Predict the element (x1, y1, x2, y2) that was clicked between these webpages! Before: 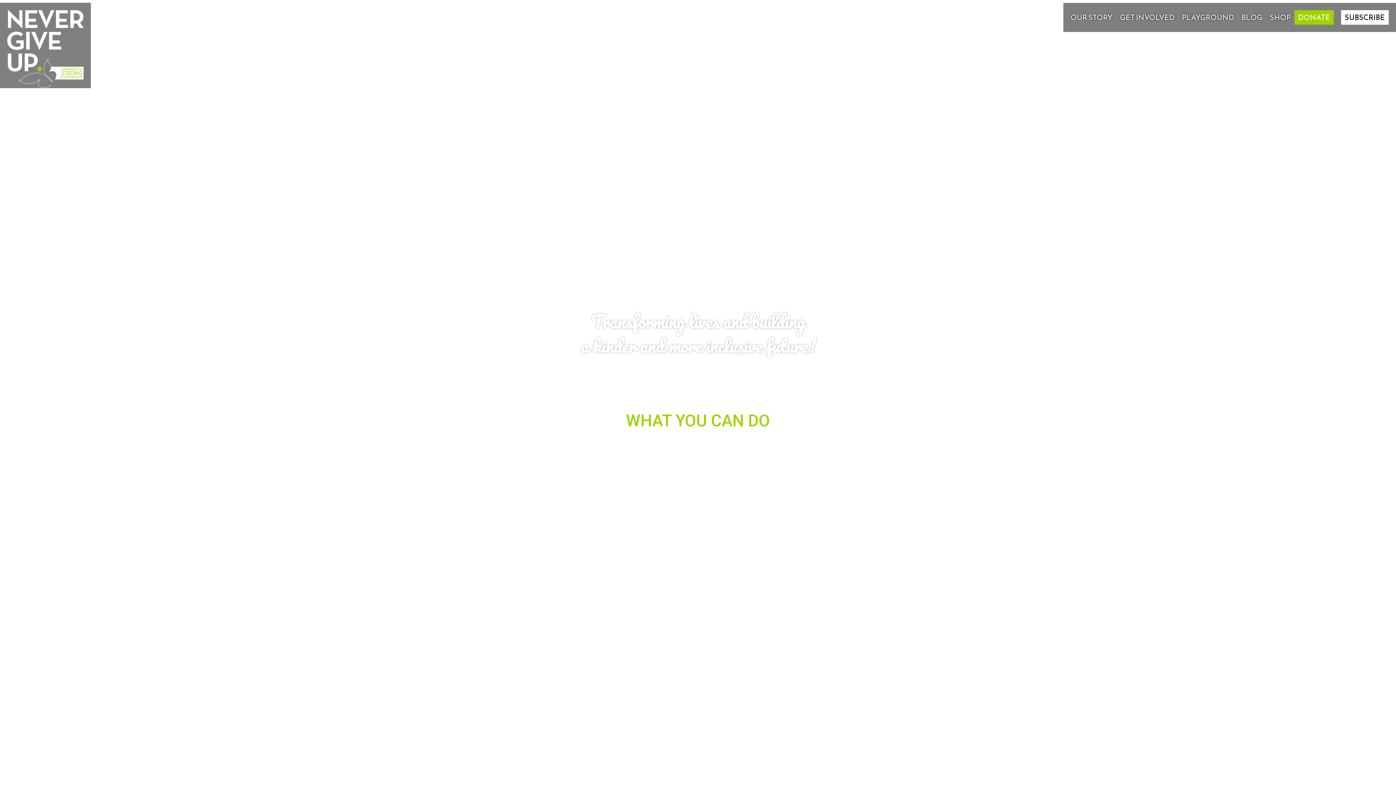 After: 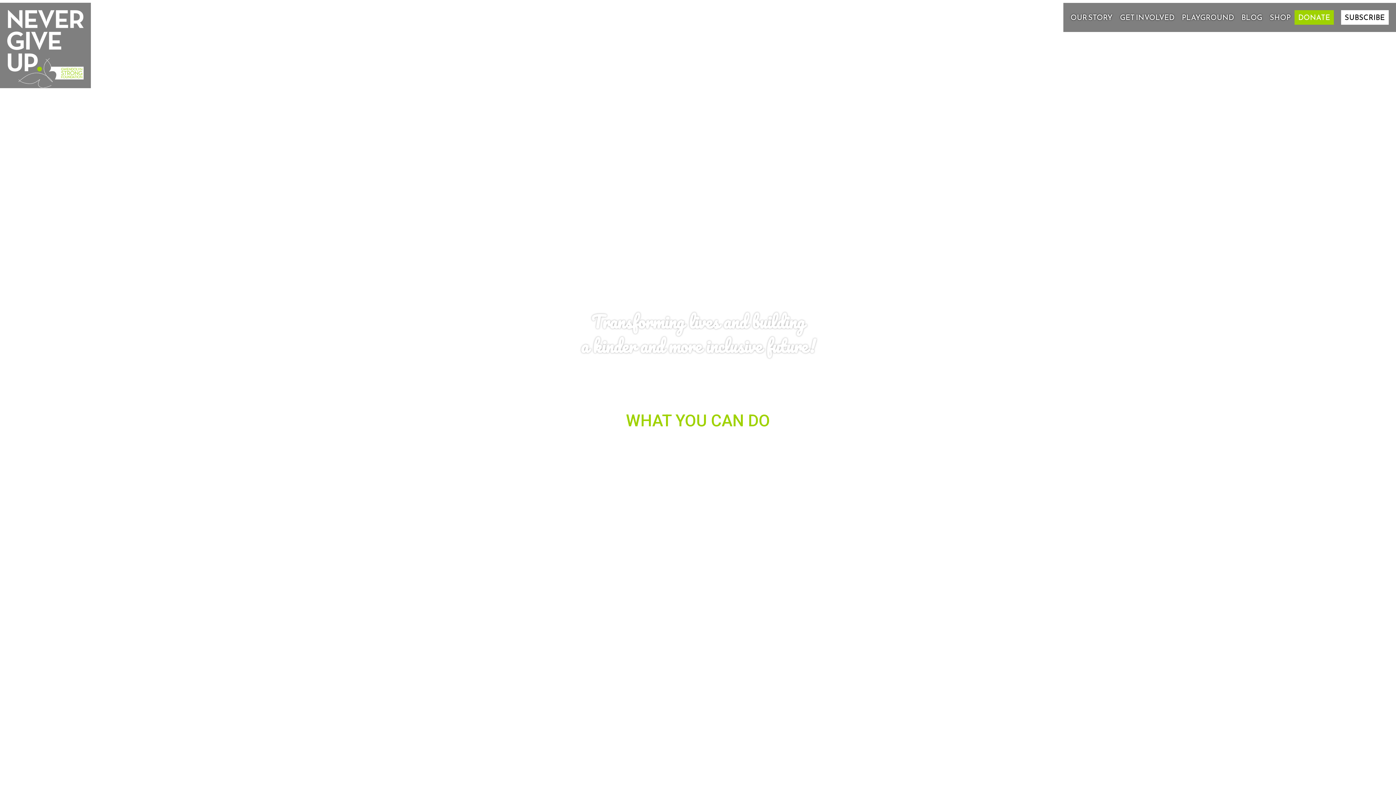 Action: bbox: (0, 2, 90, 88)